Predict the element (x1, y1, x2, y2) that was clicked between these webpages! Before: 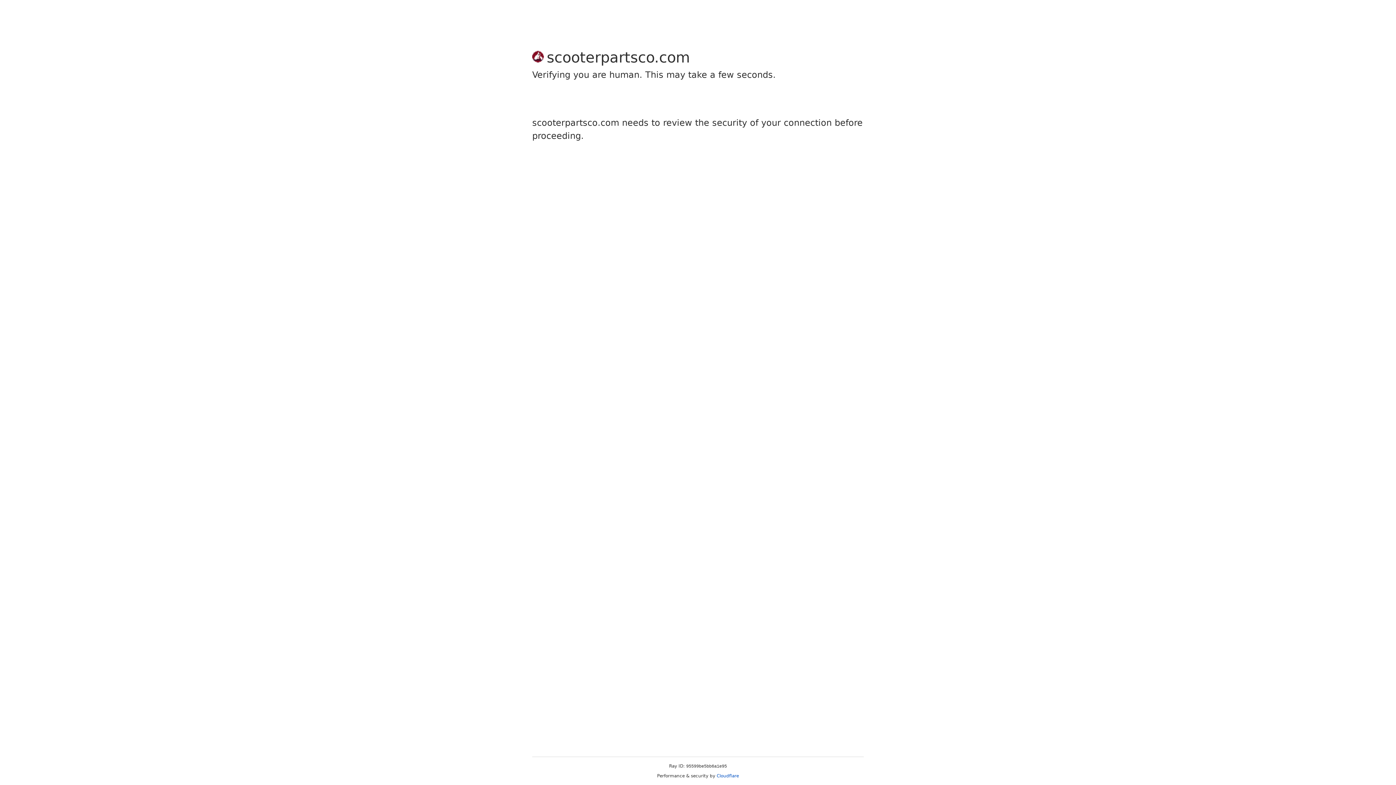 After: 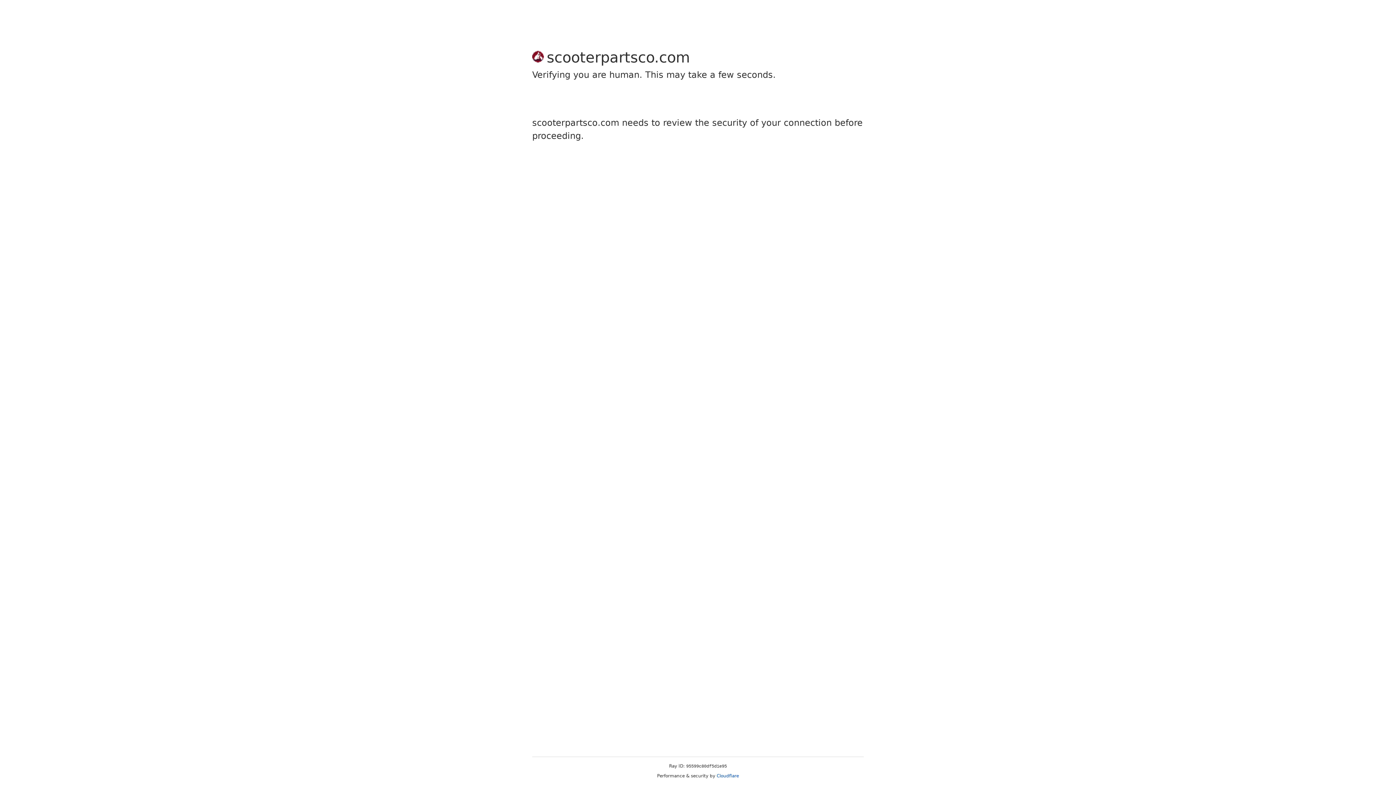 Action: label: Cloudflare bbox: (716, 773, 739, 778)